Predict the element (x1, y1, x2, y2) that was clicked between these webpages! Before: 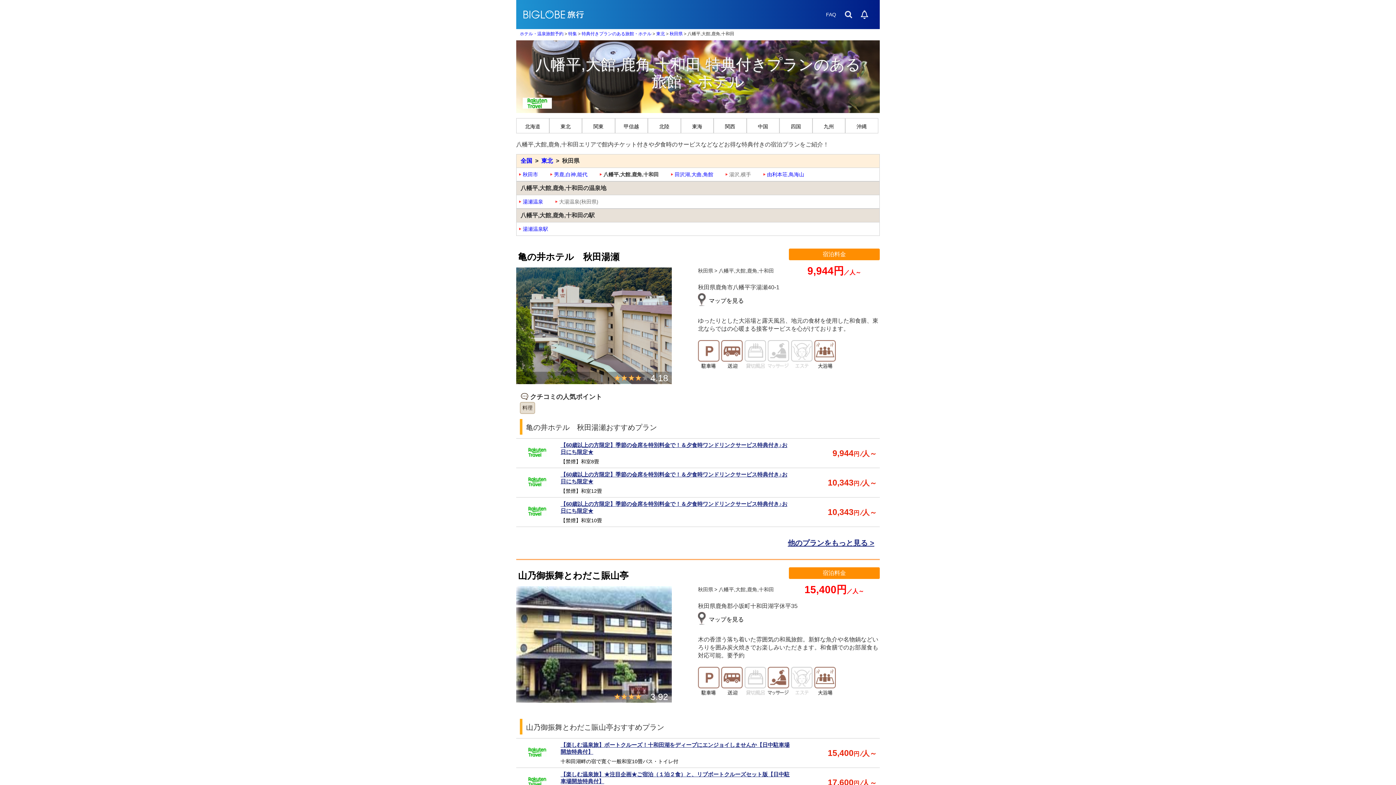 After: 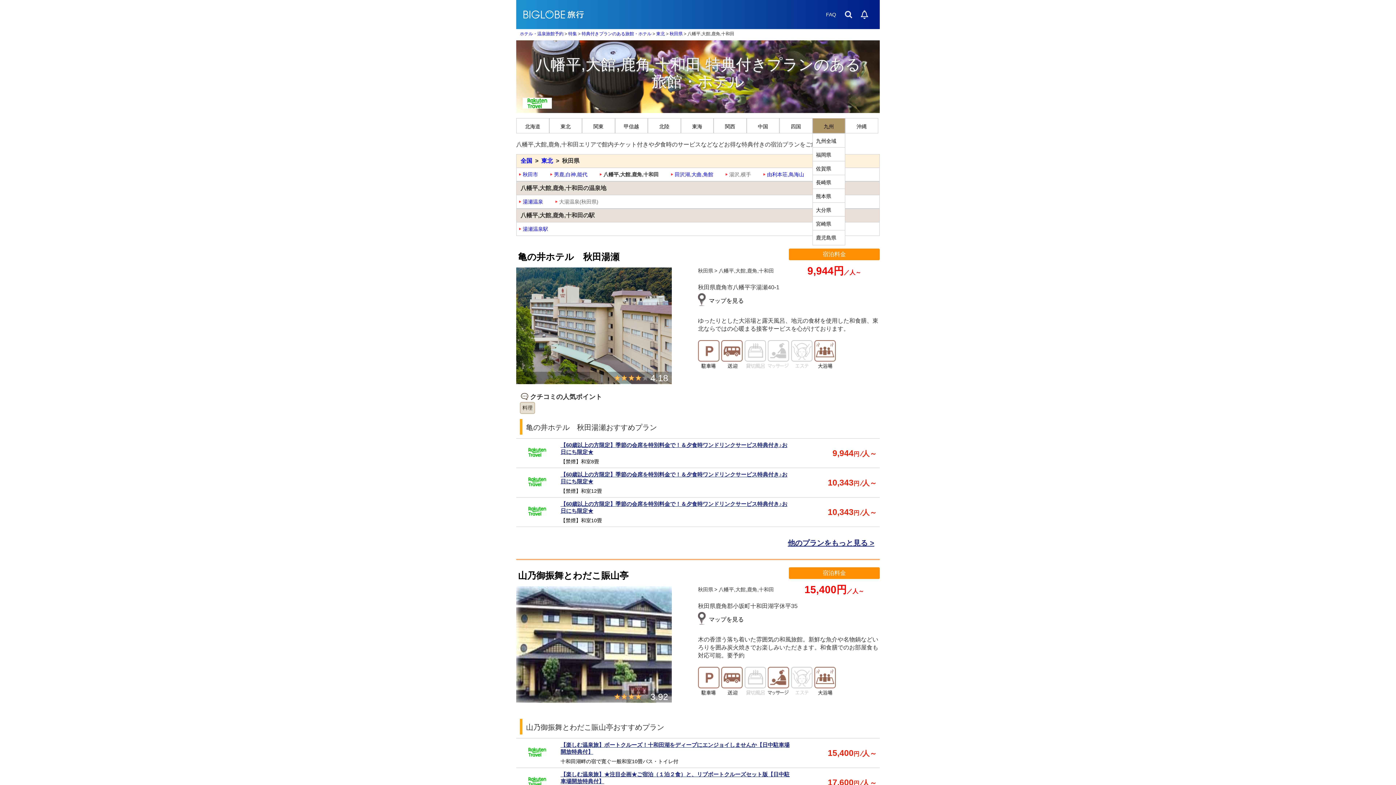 Action: label: 九州 bbox: (812, 118, 845, 133)